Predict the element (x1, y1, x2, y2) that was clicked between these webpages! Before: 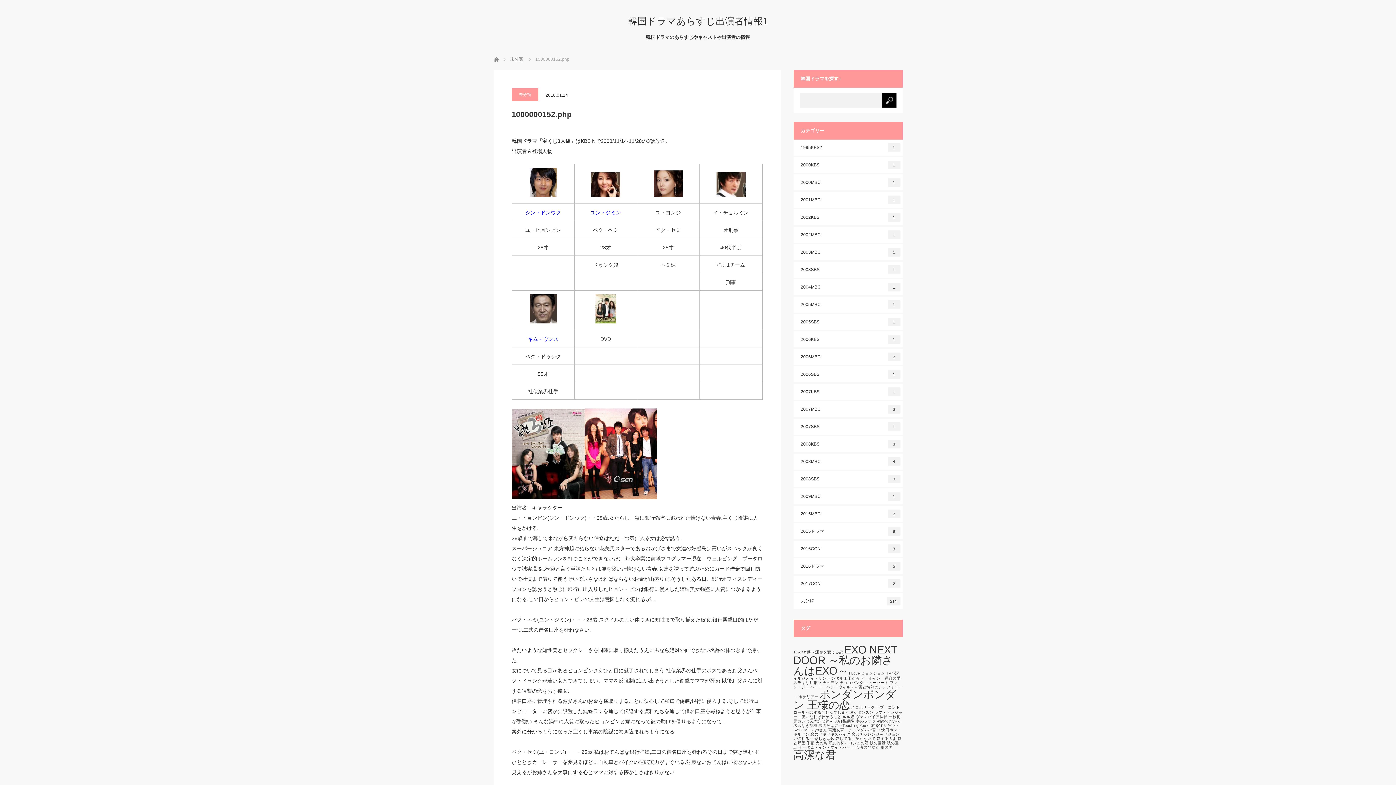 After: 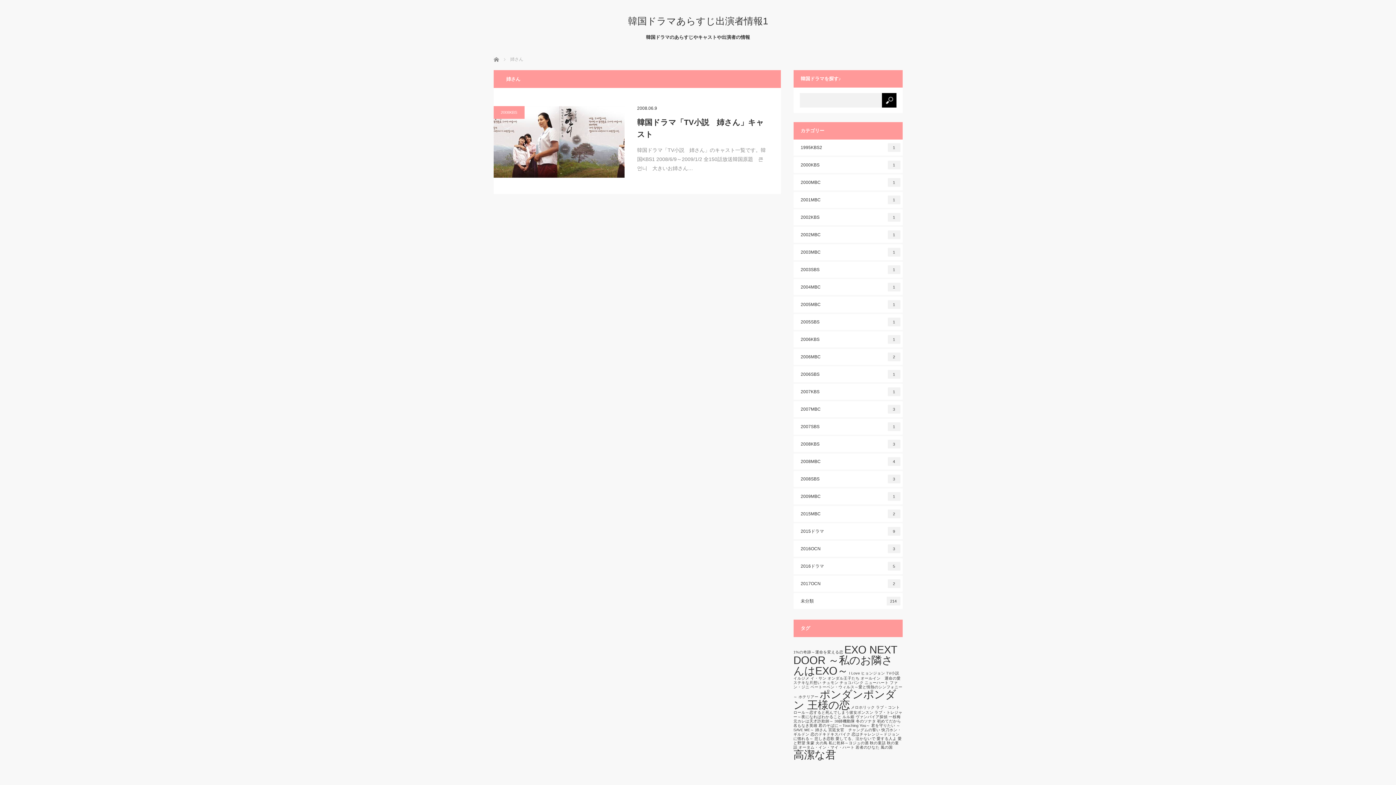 Action: label: 姉さん (1個の項目) bbox: (815, 728, 827, 732)